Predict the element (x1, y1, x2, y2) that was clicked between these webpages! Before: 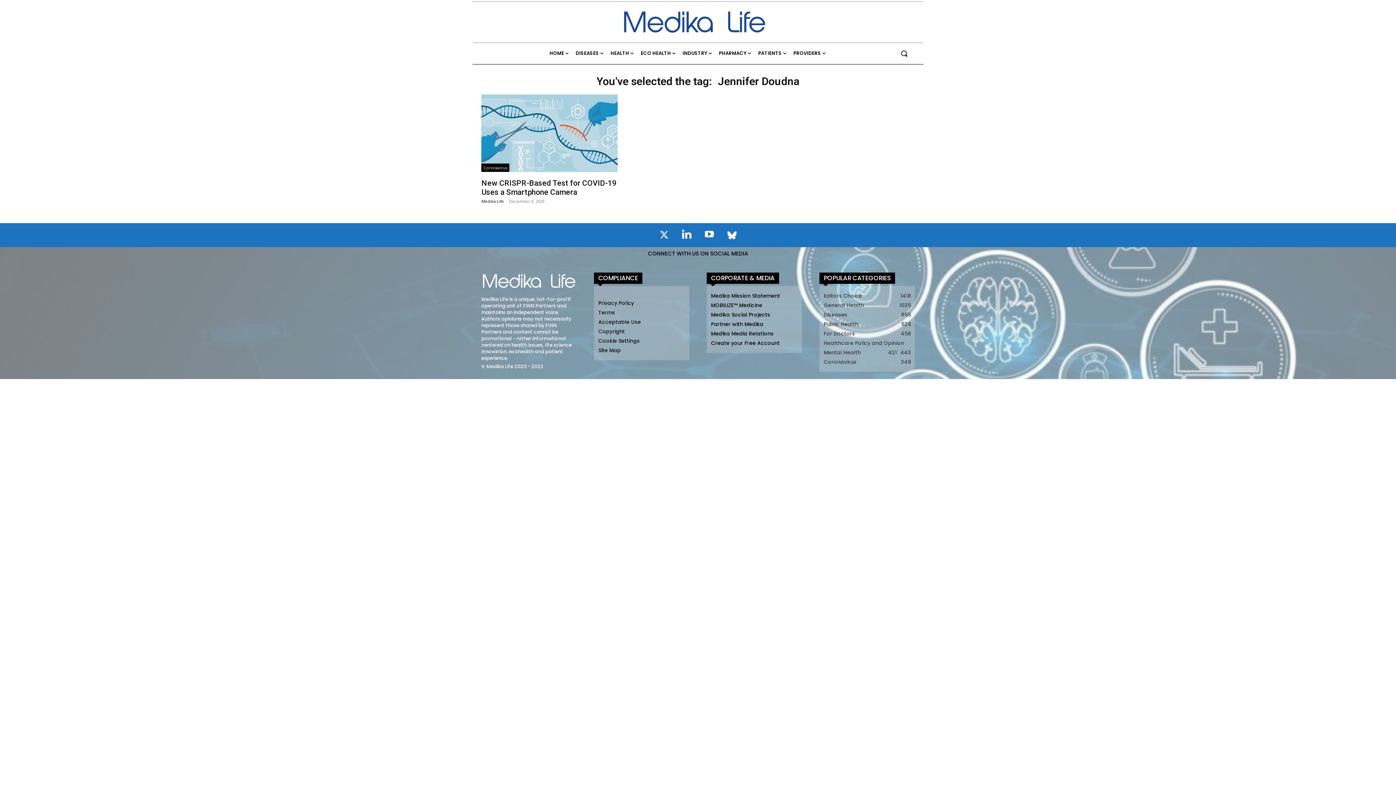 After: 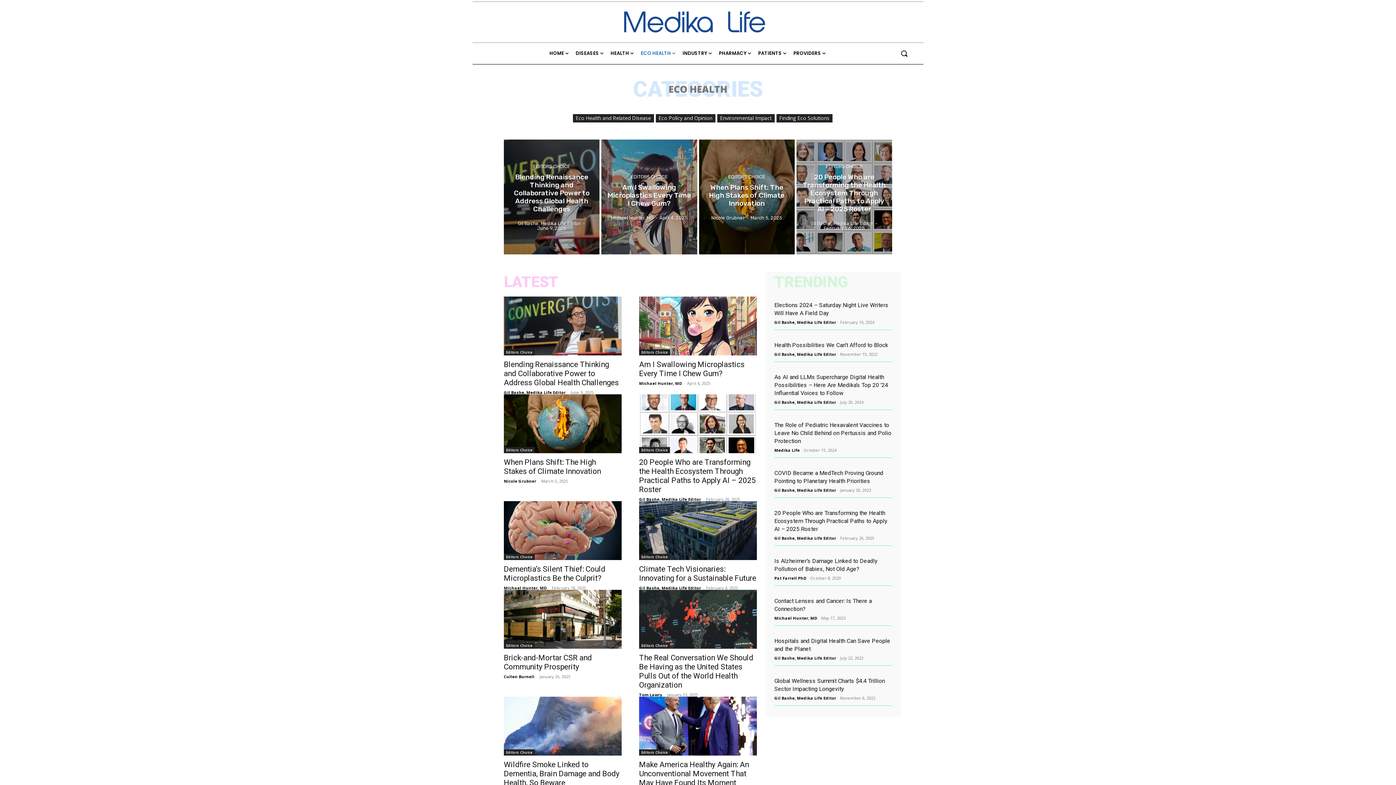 Action: bbox: (638, 48, 678, 58) label: ECO HEALTH